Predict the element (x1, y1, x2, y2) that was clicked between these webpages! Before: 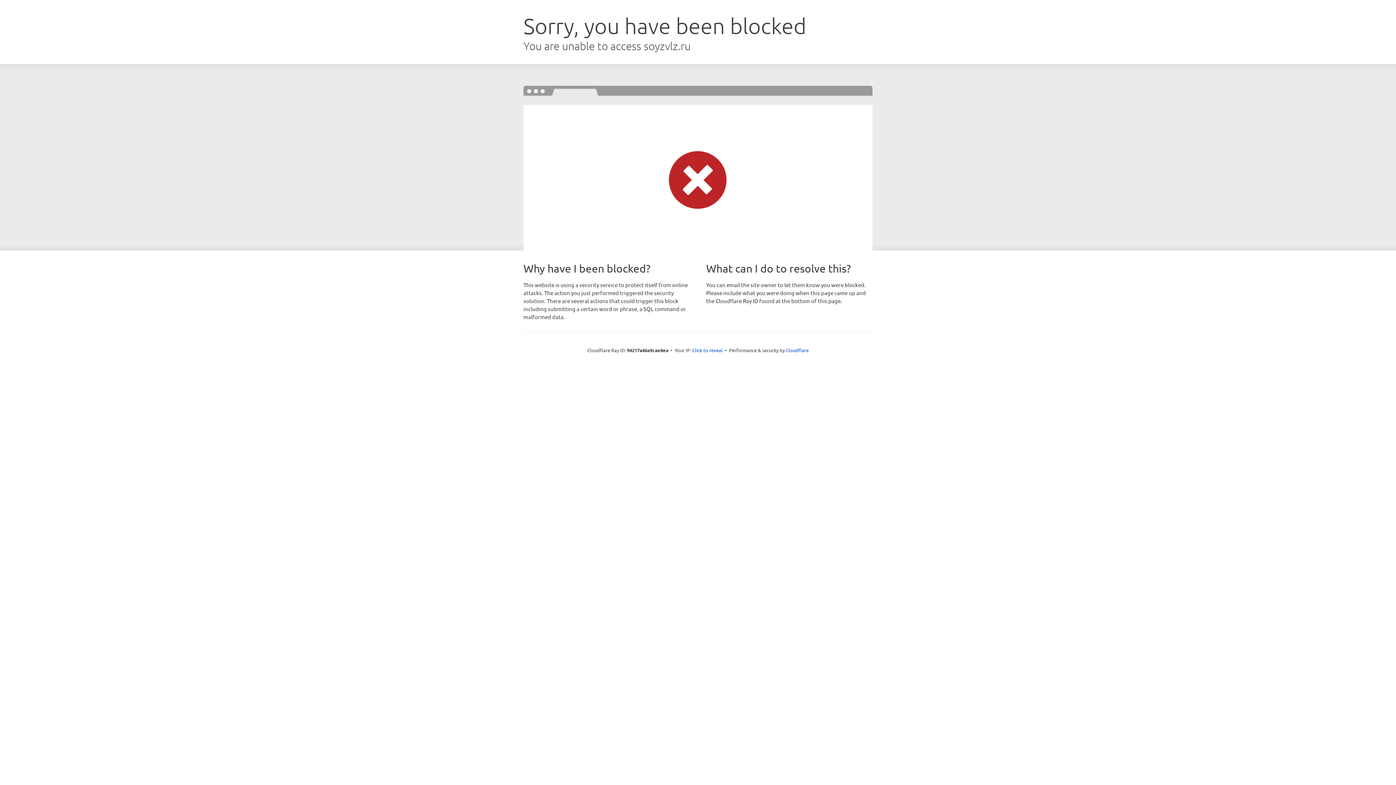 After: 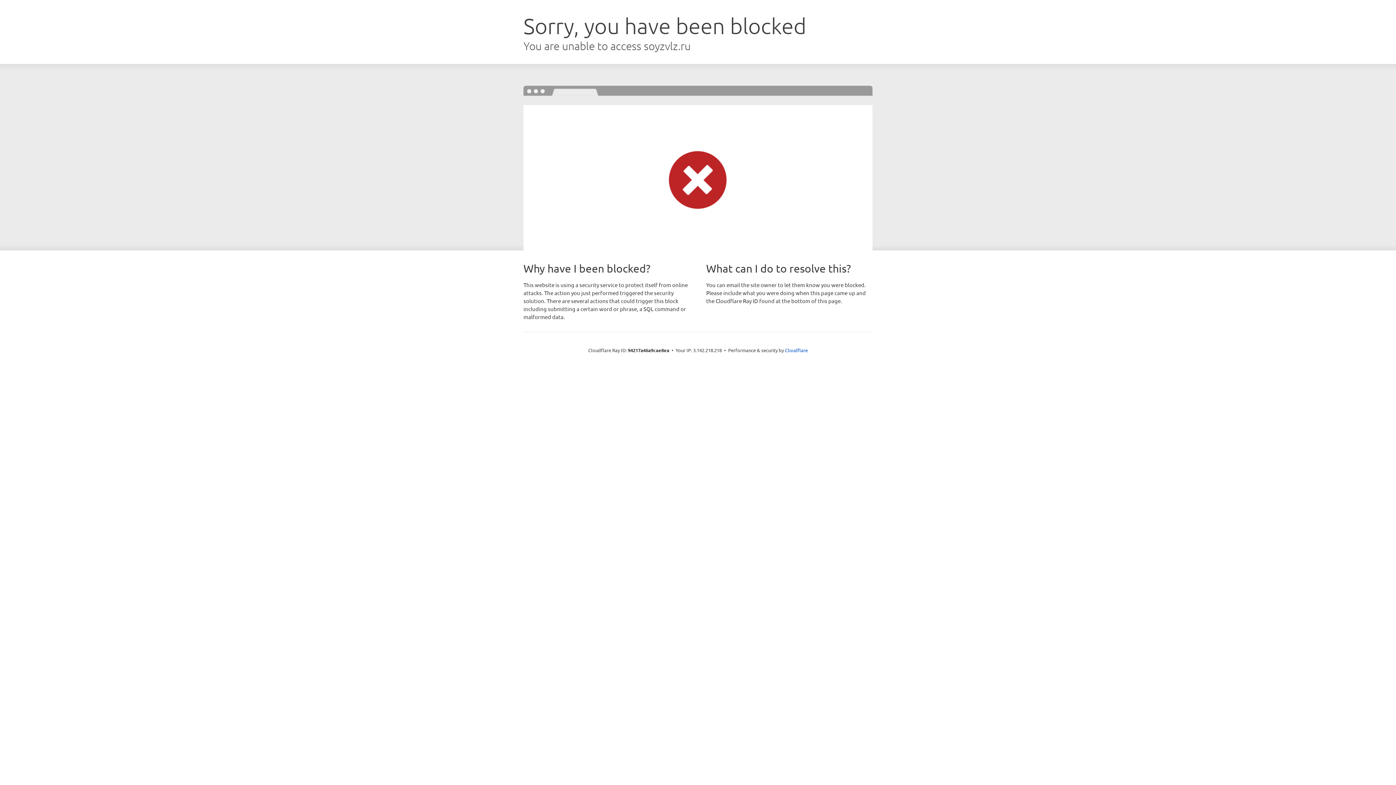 Action: bbox: (692, 346, 722, 353) label: Click to reveal